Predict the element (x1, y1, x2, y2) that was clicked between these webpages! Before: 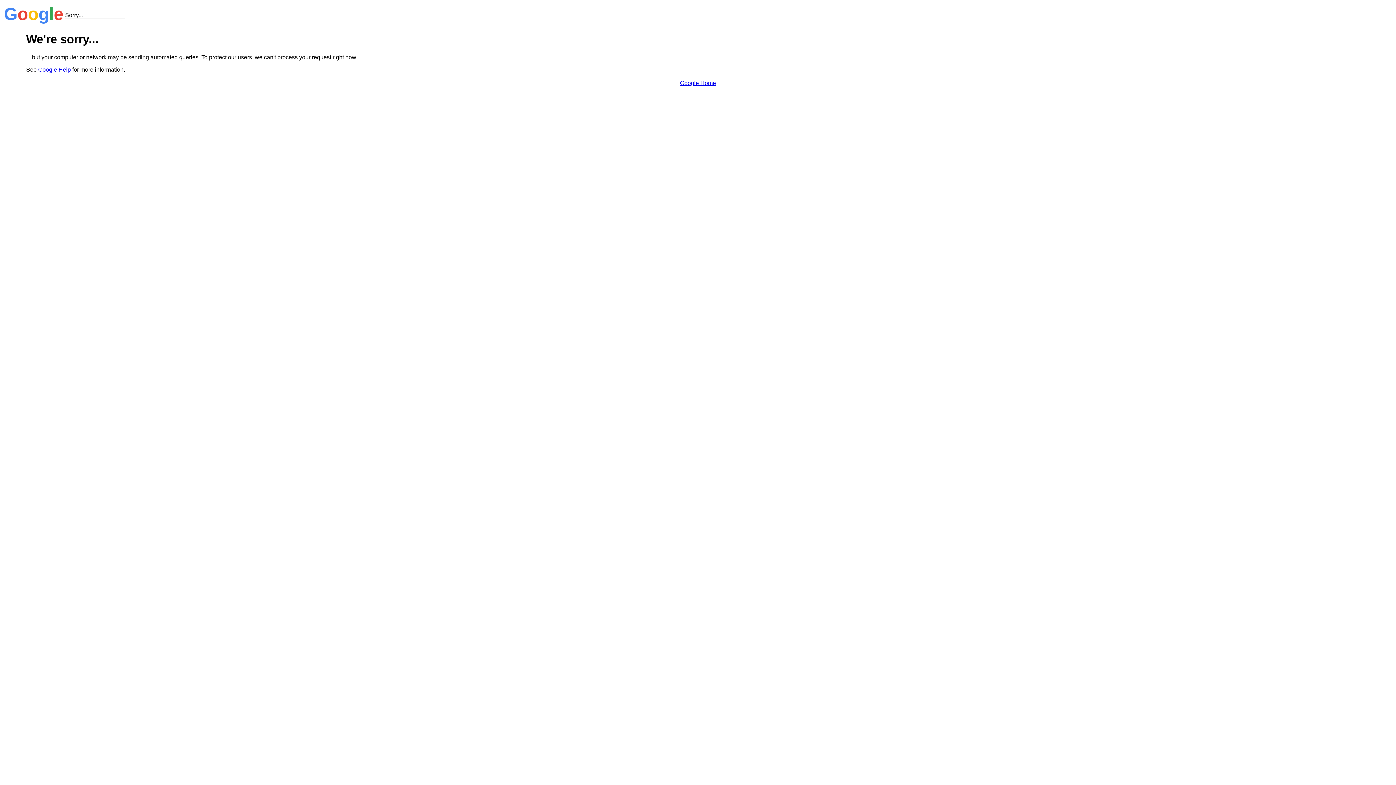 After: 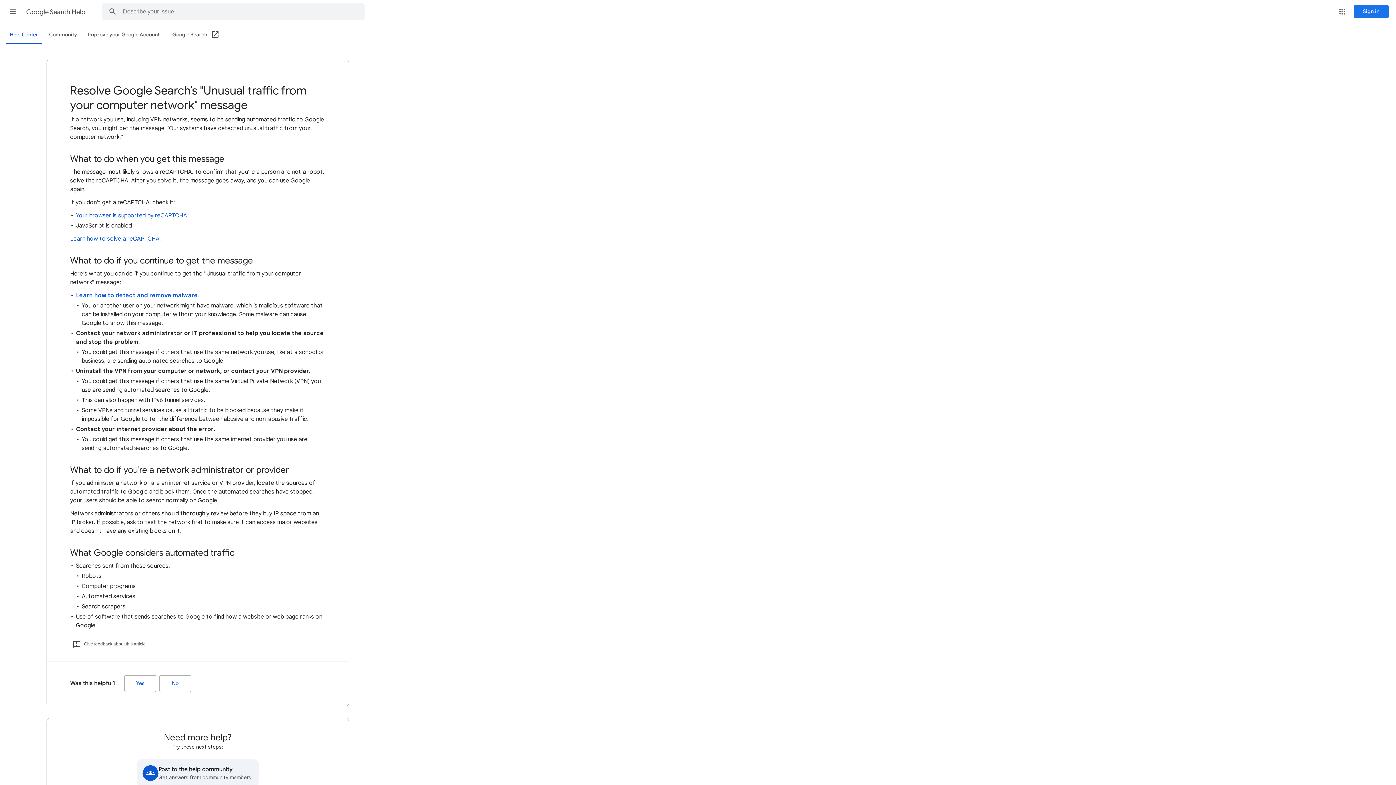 Action: label: Google Help bbox: (38, 66, 70, 72)